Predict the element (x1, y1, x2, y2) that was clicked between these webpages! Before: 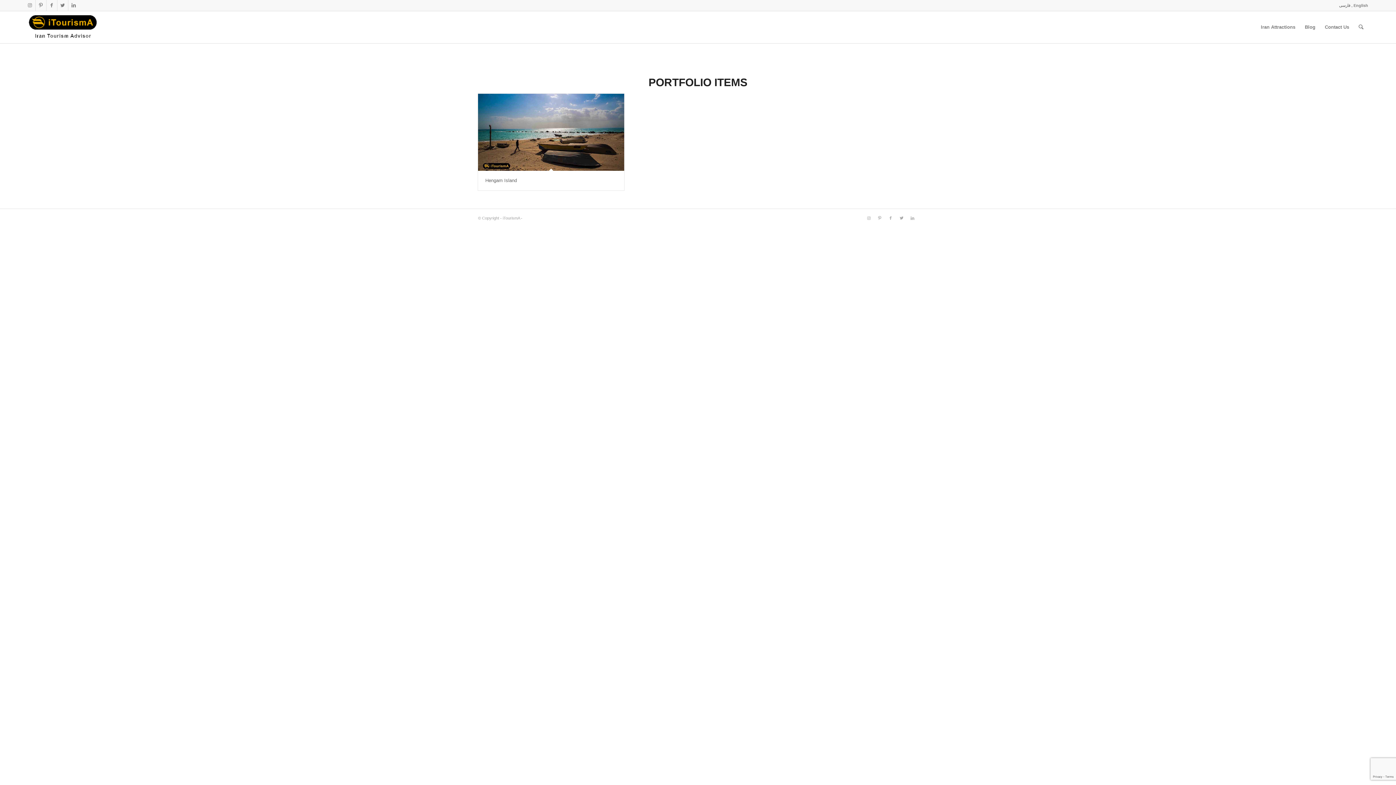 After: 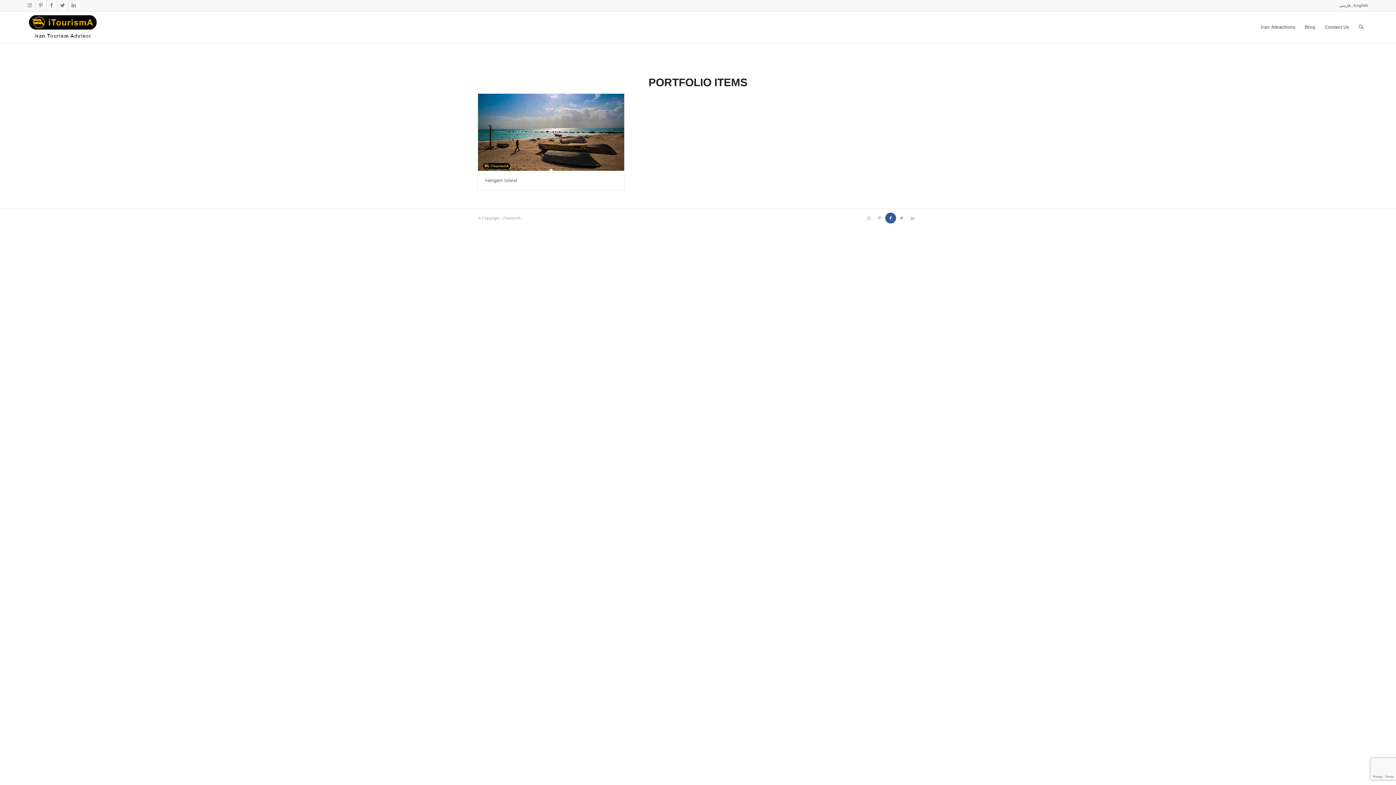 Action: label: Link to Facebook bbox: (885, 212, 896, 223)